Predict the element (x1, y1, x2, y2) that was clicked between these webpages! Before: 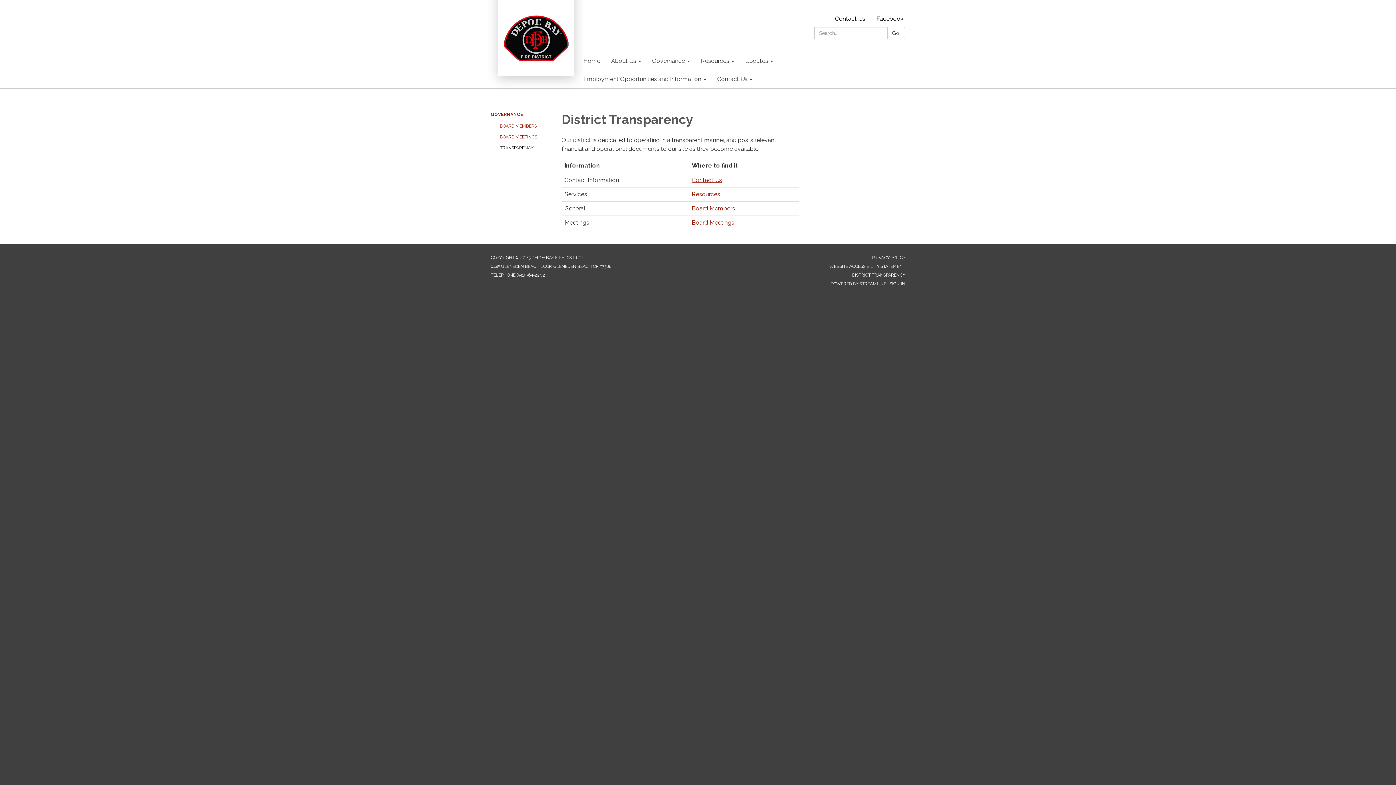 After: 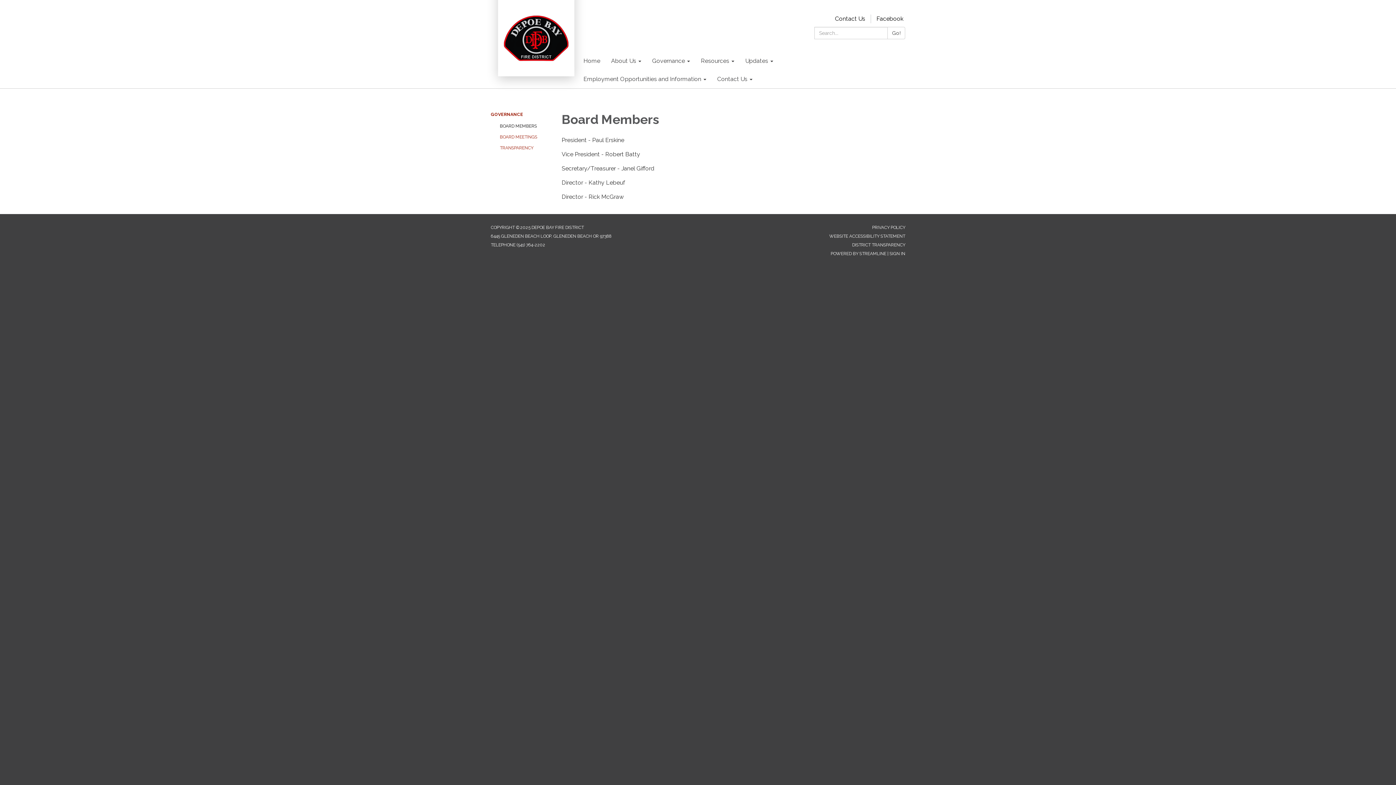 Action: label: Board Members bbox: (692, 205, 735, 212)